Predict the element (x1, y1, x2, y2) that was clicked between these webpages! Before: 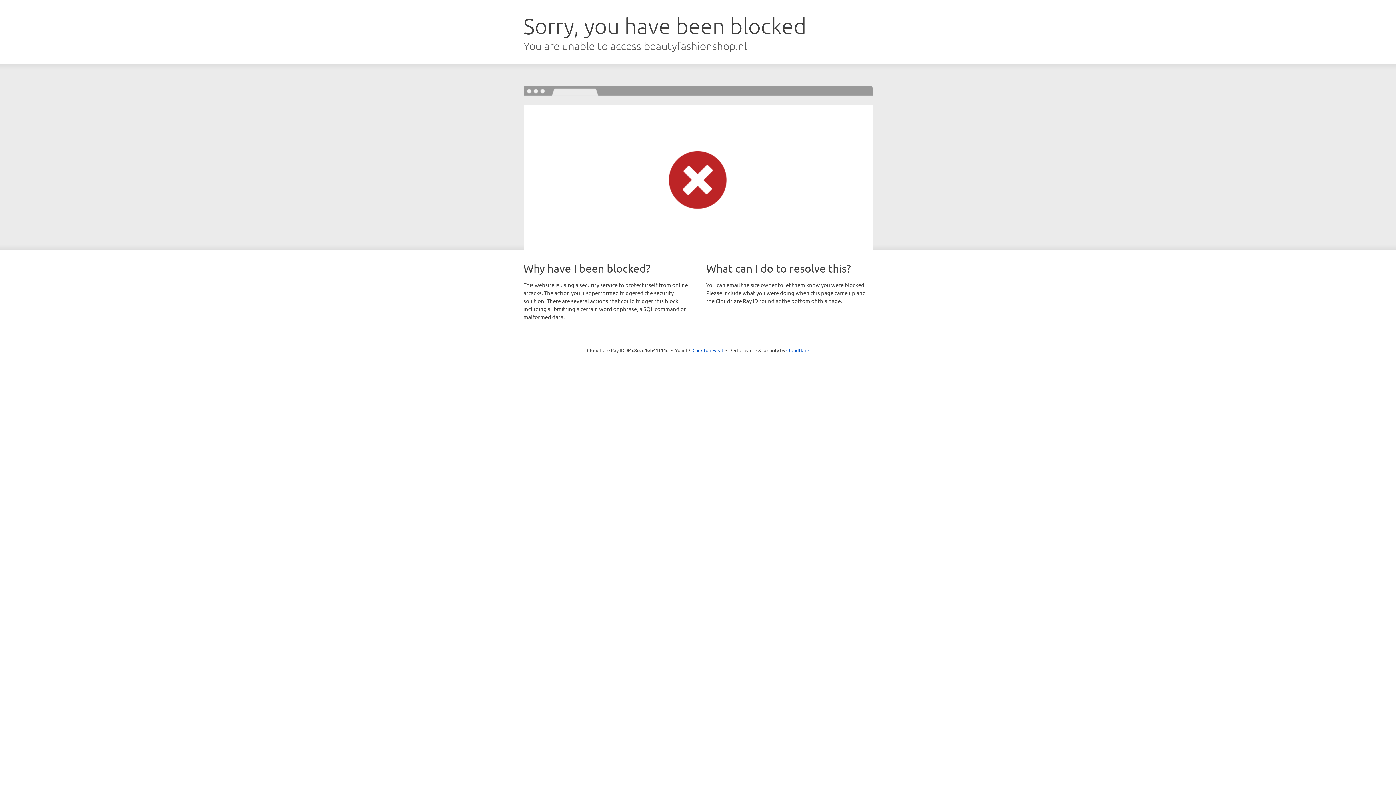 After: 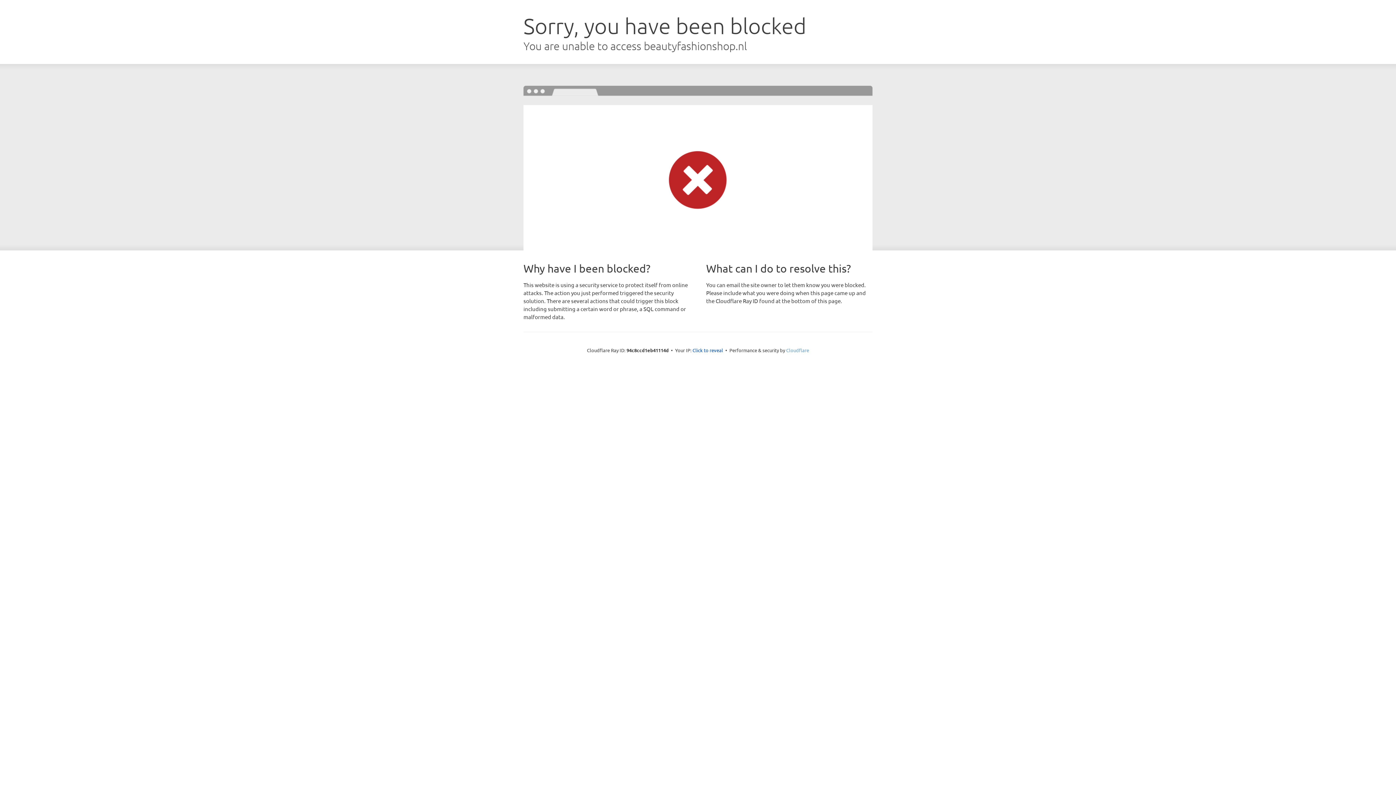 Action: bbox: (786, 347, 809, 353) label: Cloudflare